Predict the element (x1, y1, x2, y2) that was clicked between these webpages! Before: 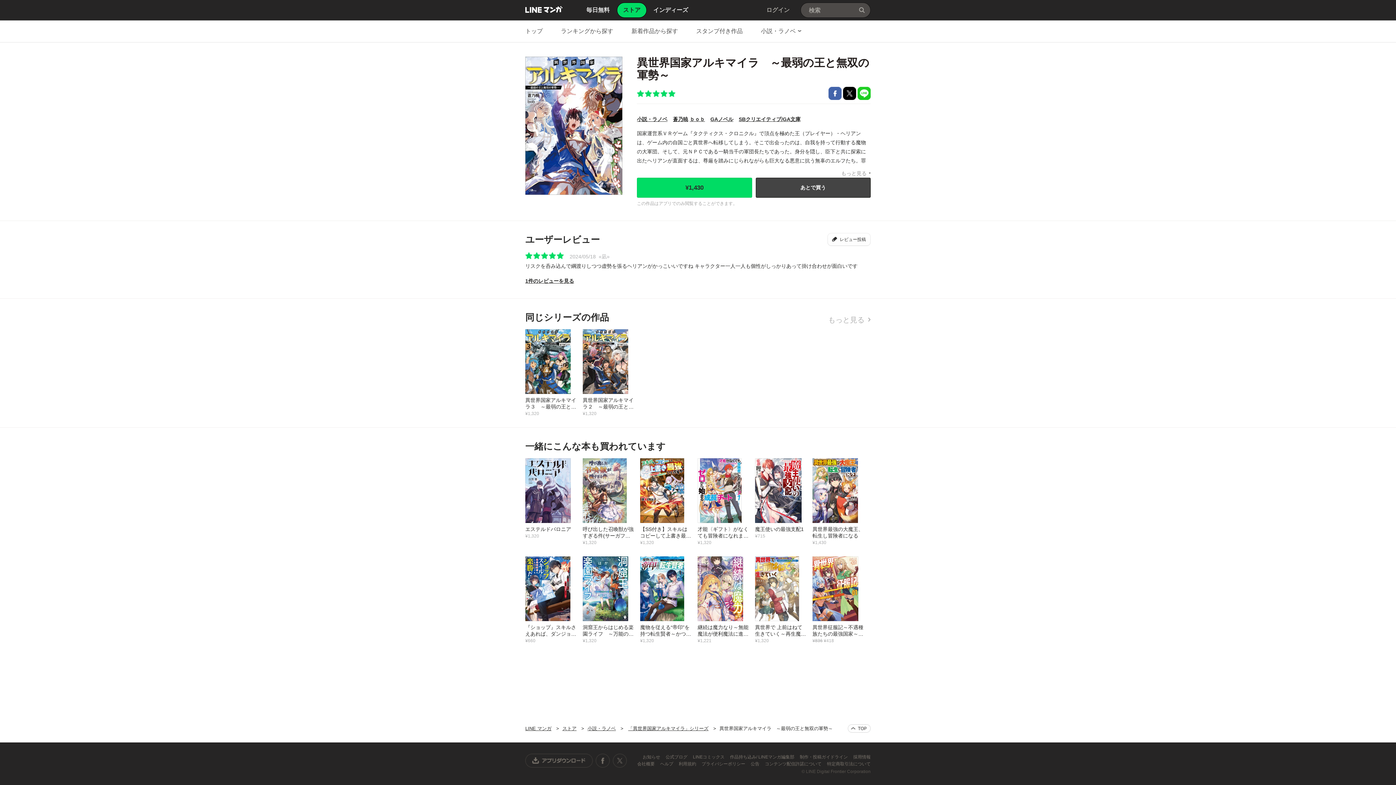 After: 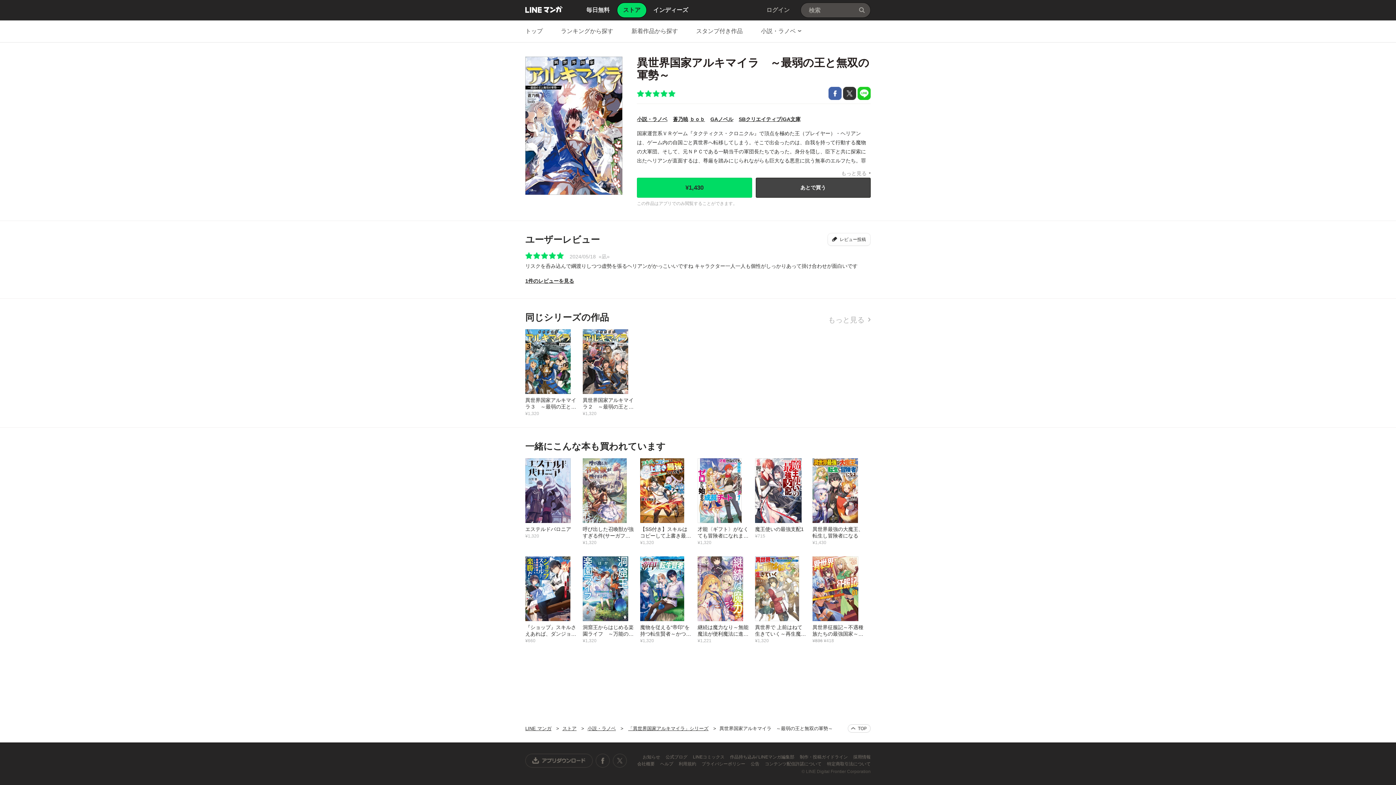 Action: label: Xで共有 bbox: (843, 86, 856, 100)